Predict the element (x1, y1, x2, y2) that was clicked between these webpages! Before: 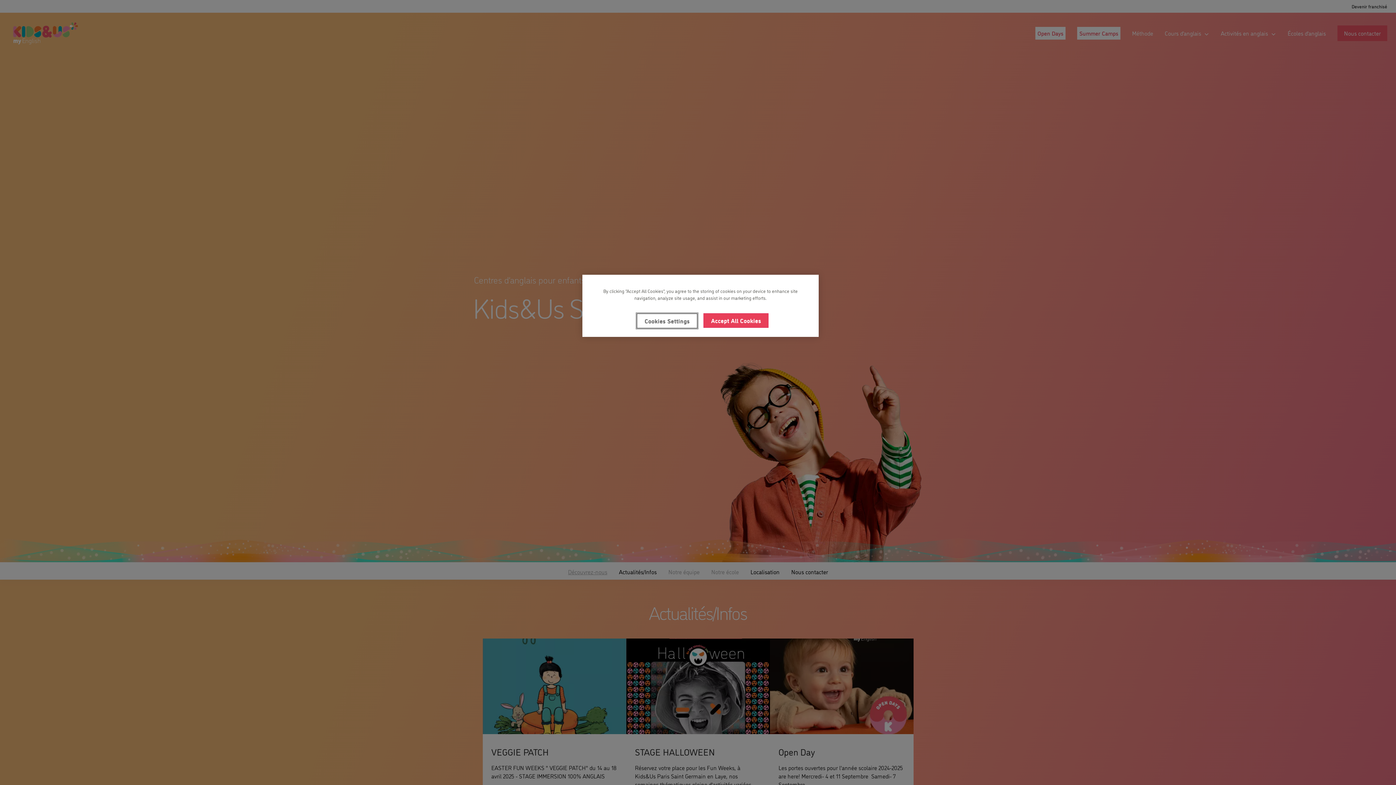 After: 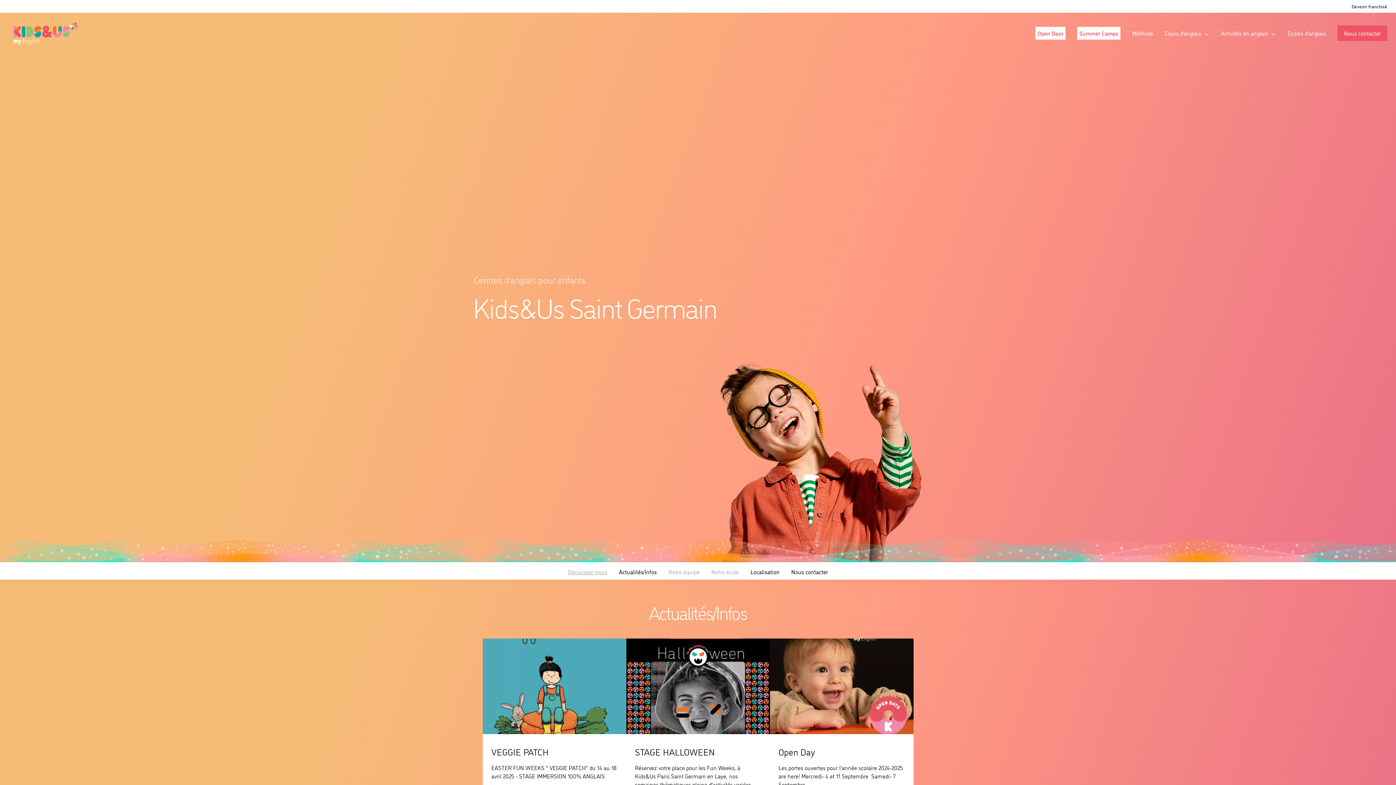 Action: label: Accept All Cookies bbox: (703, 313, 768, 328)